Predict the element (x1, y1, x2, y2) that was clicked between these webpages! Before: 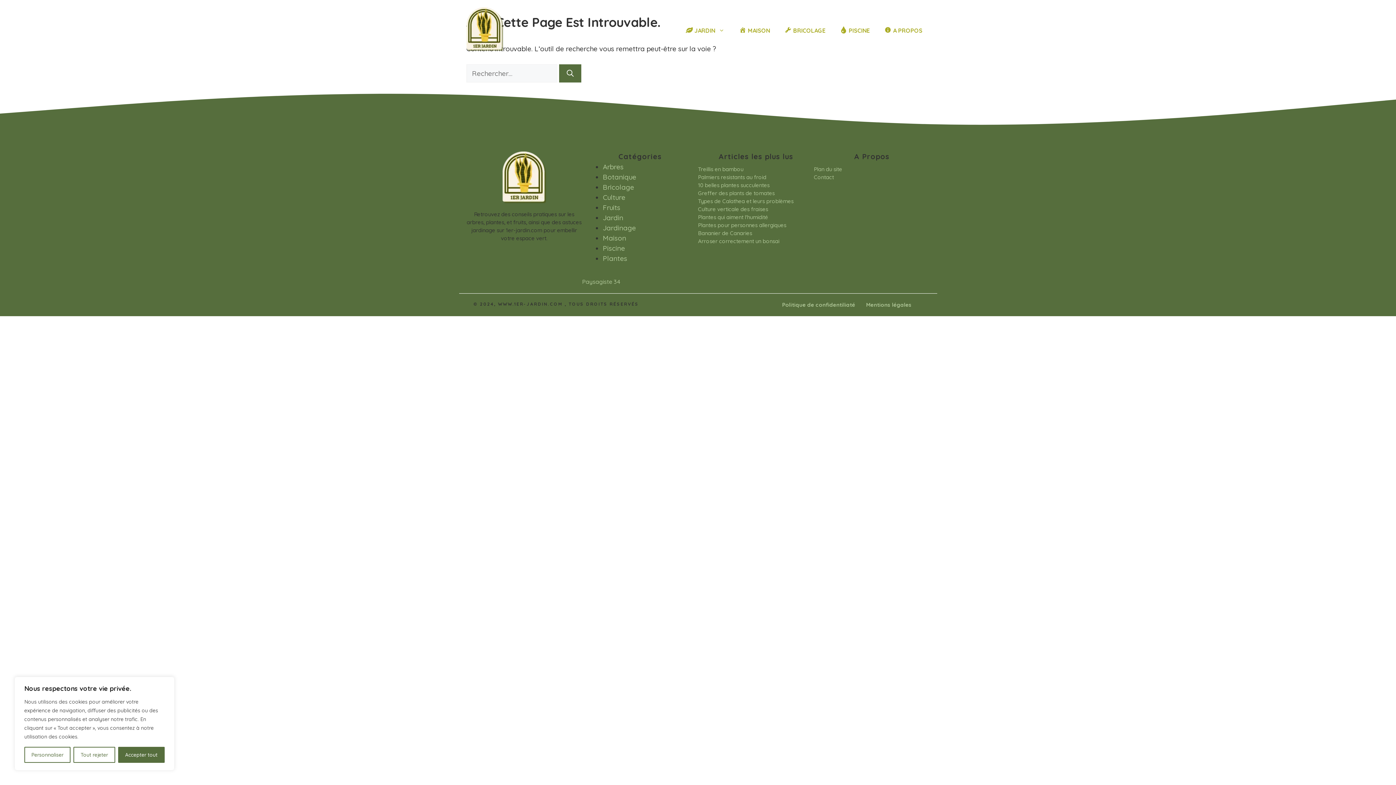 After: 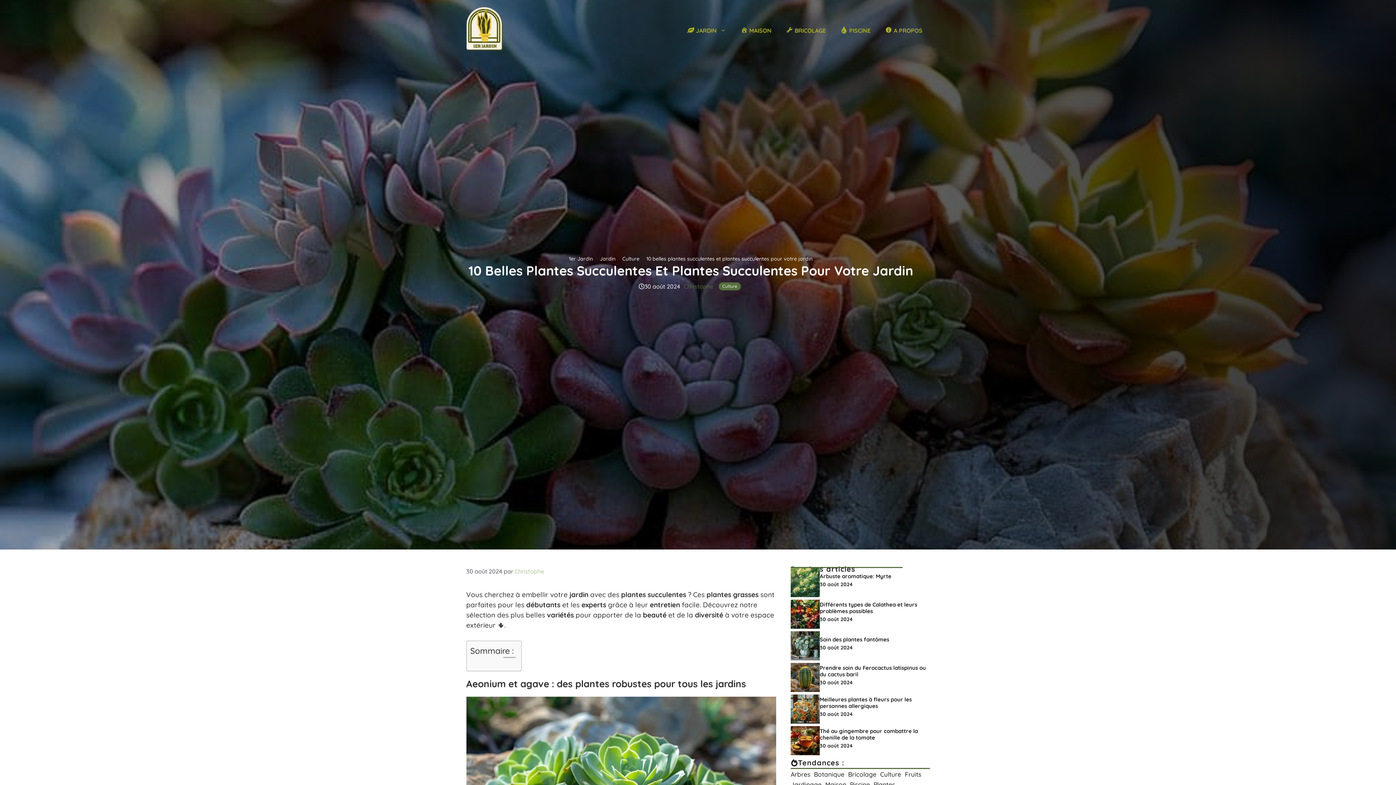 Action: bbox: (698, 181, 769, 188) label: 10 belles plantes succulentes